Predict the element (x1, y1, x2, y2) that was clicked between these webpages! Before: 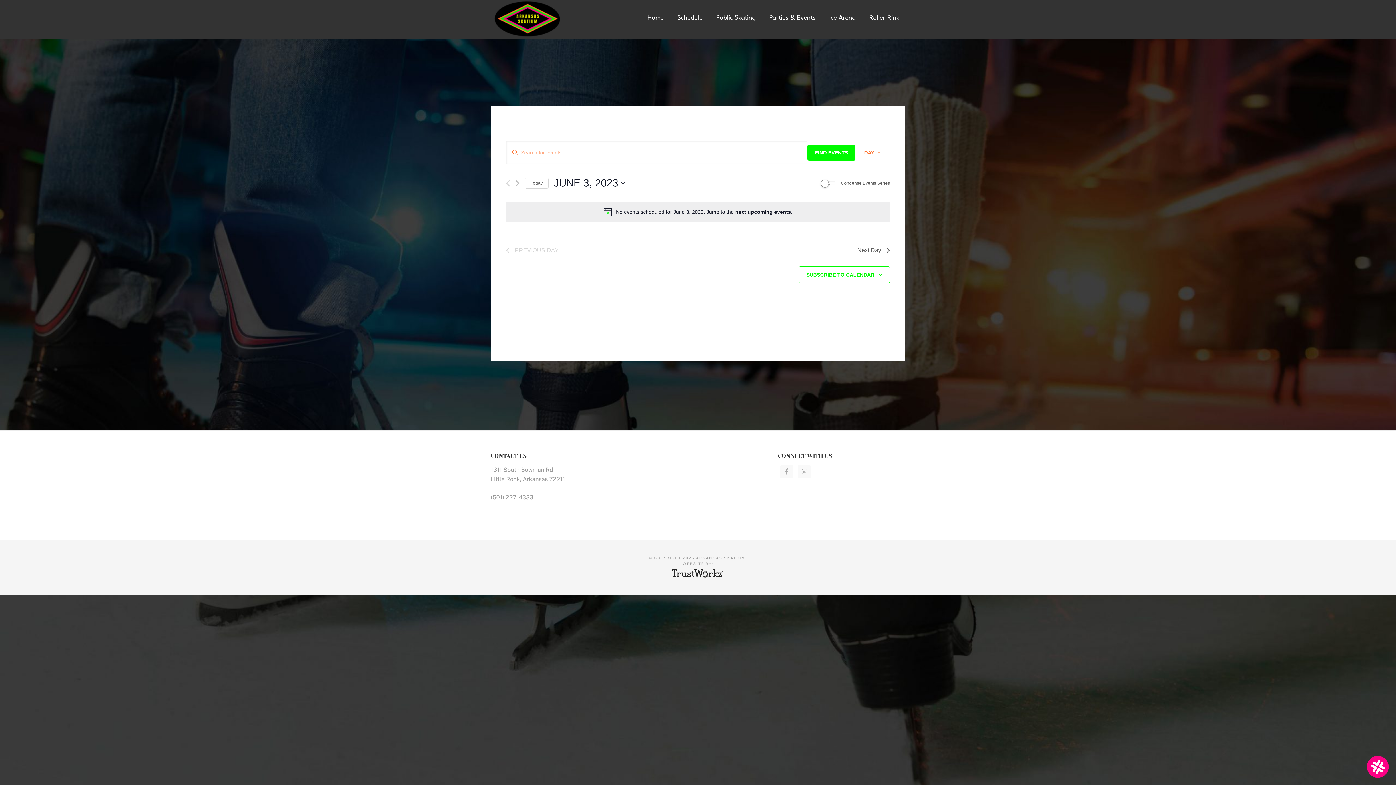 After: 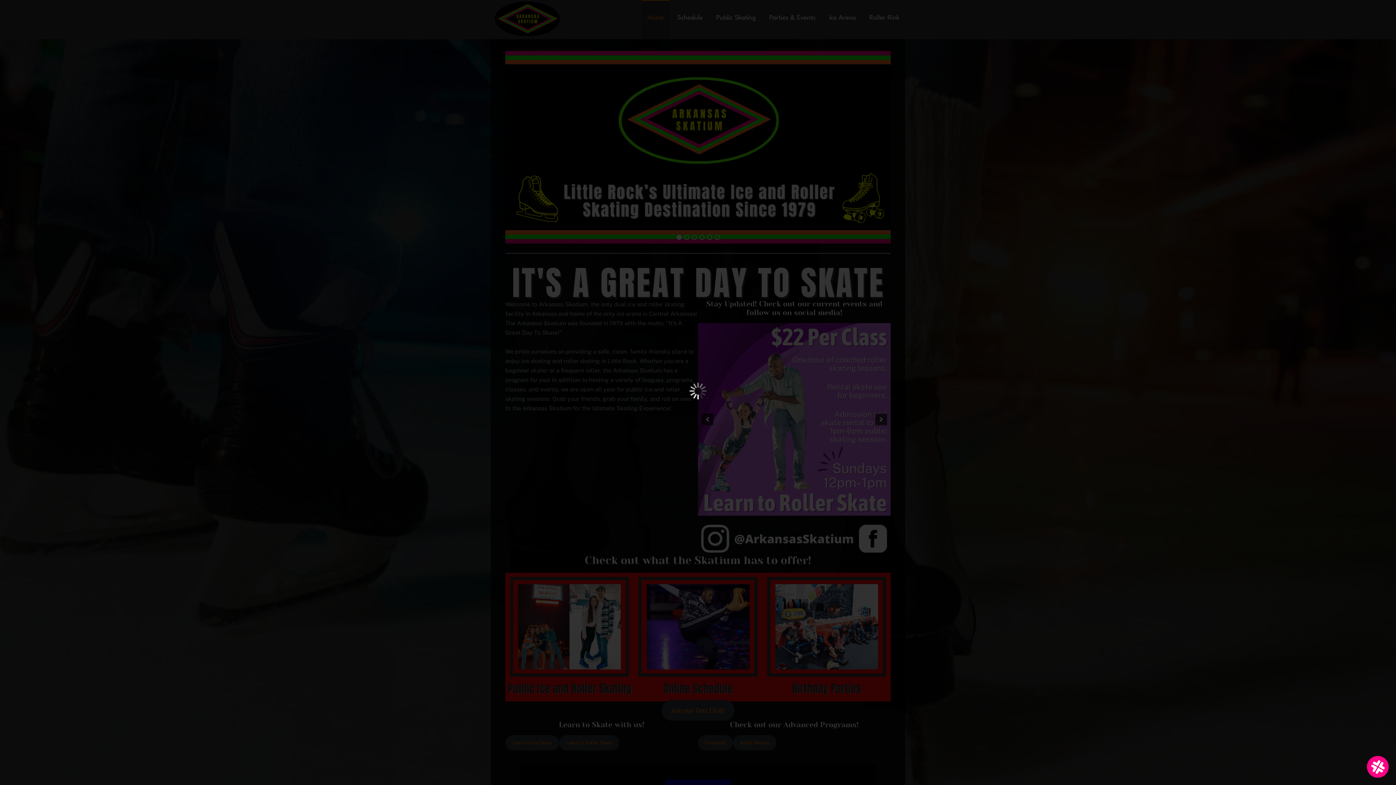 Action: bbox: (641, 0, 669, 39) label: Home